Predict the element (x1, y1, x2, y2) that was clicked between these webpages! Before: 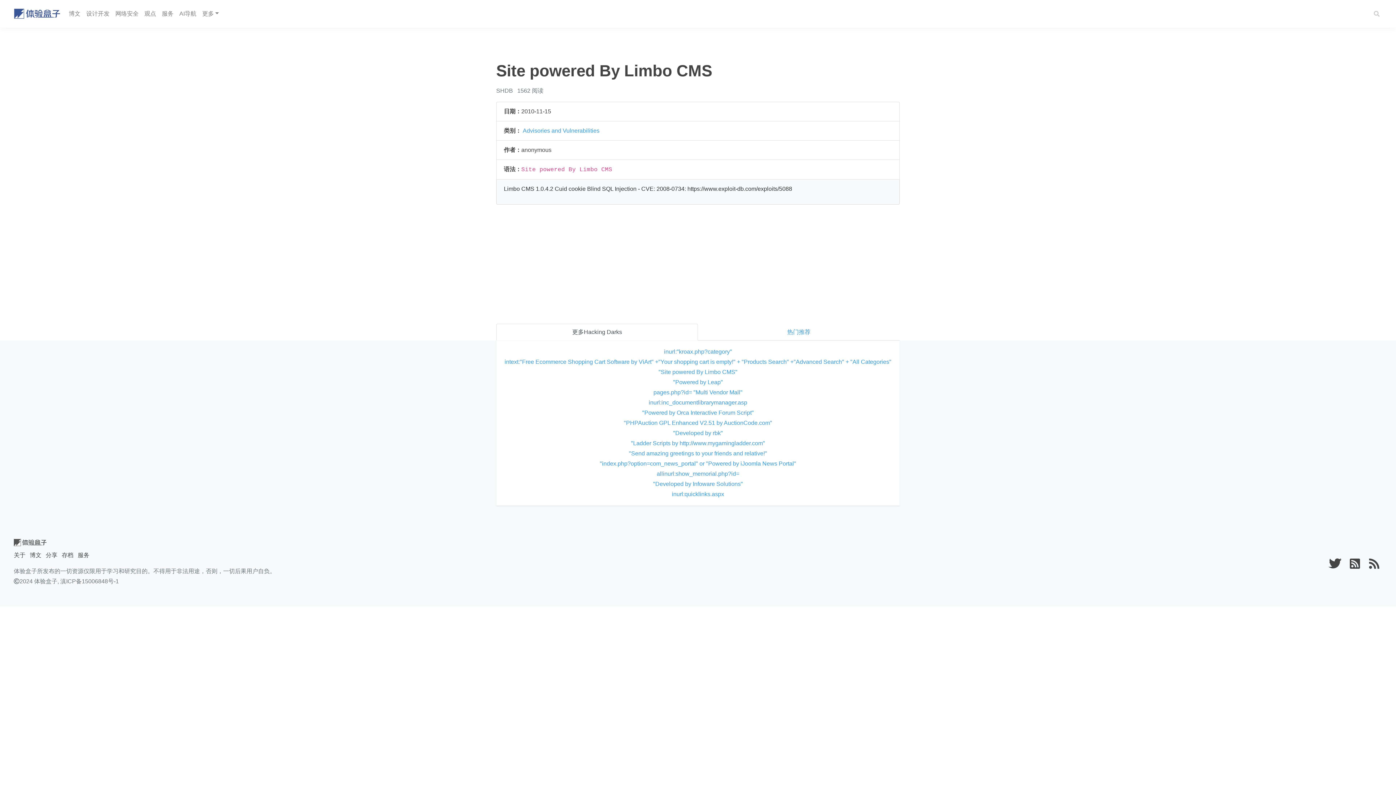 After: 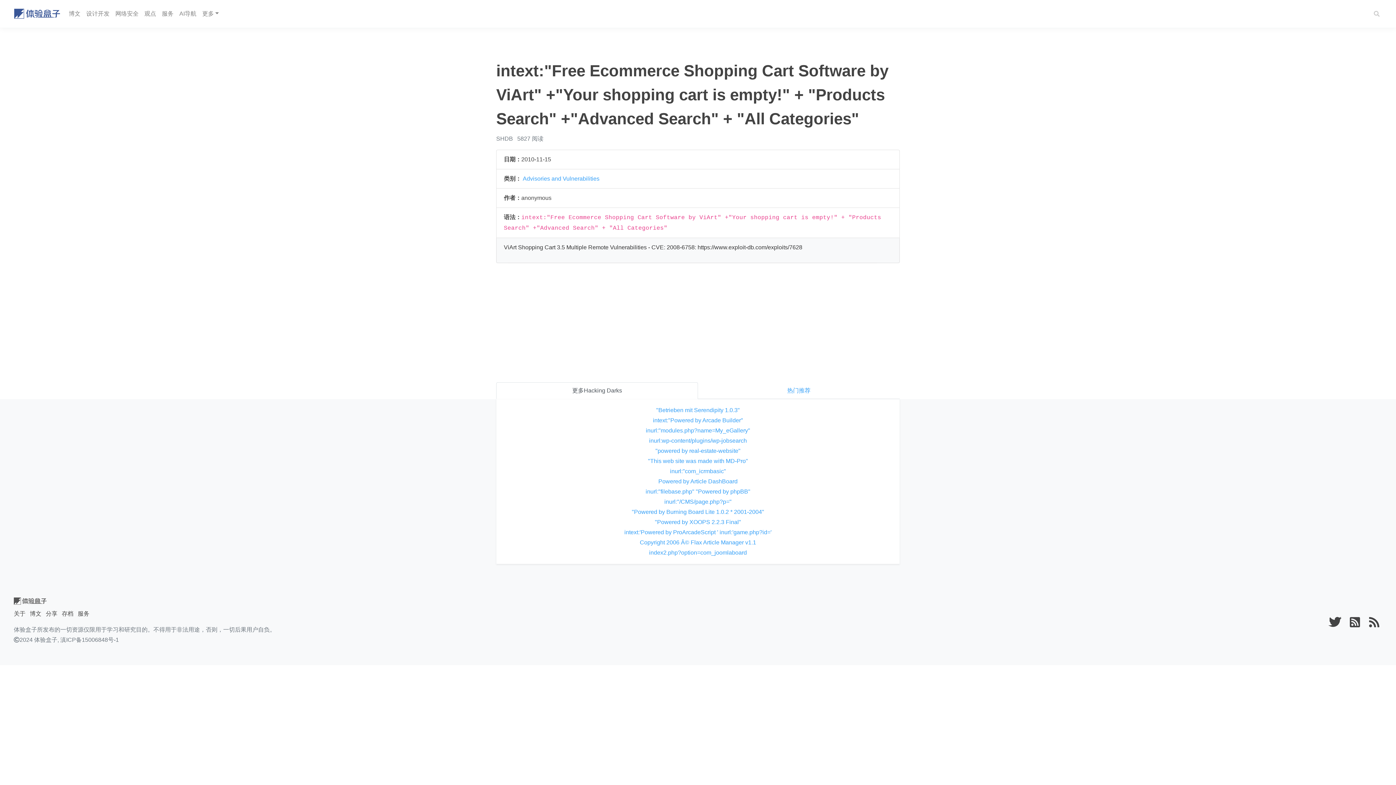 Action: bbox: (504, 358, 891, 365) label: intext:"Free Ecommerce Shopping Cart Software by ViArt" +"Your shopping cart is empty!" + "Products Search" +"Advanced Search" + "All Categories"